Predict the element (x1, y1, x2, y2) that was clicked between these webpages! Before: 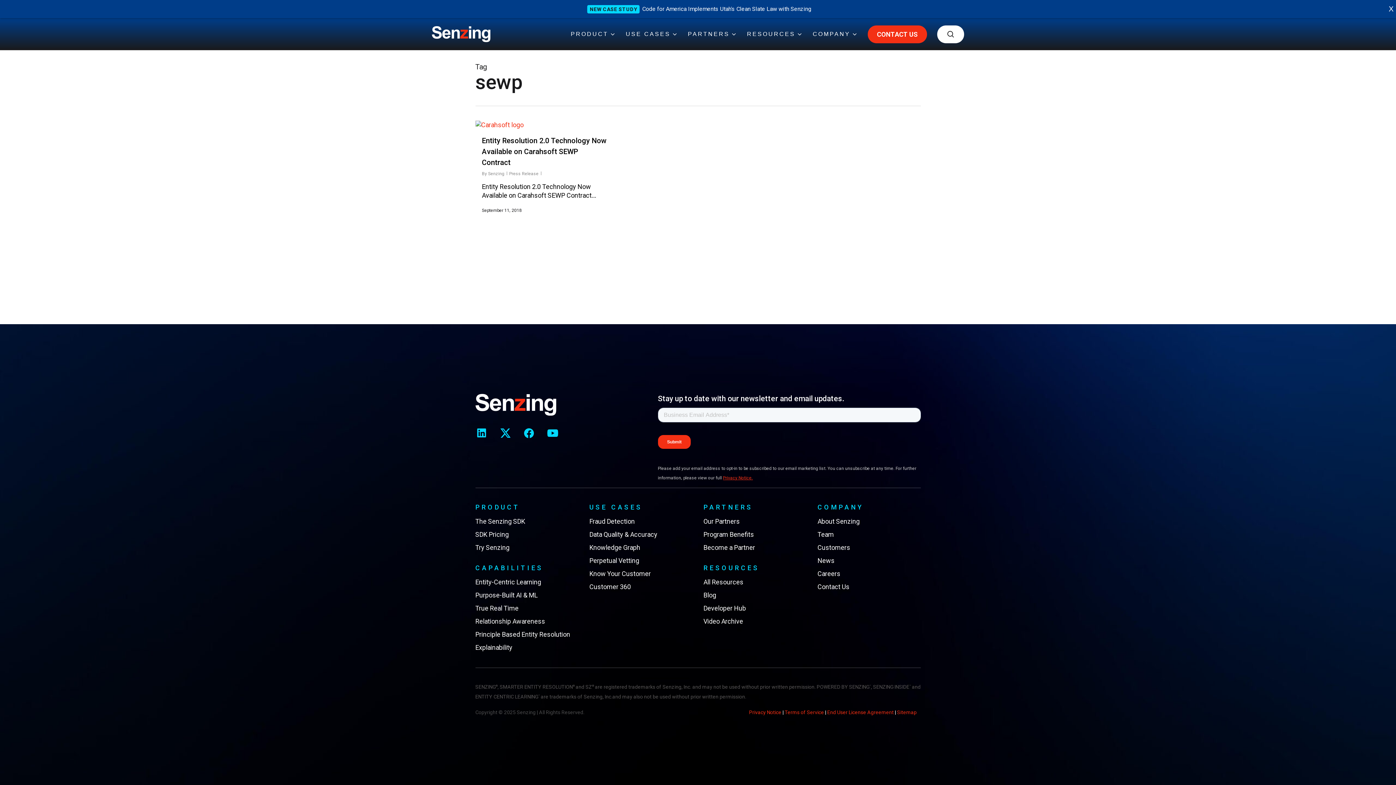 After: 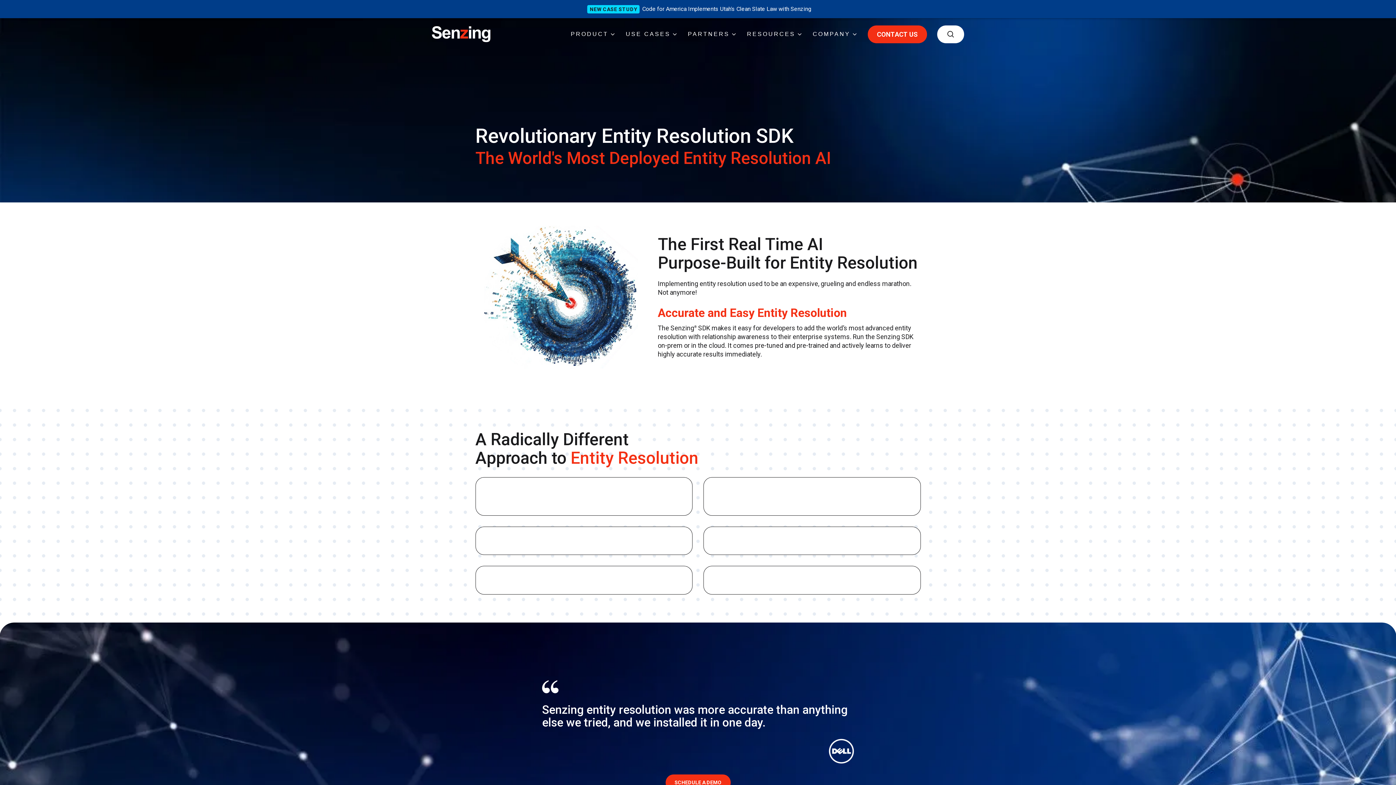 Action: bbox: (570, 30, 615, 37) label: PRODUCT